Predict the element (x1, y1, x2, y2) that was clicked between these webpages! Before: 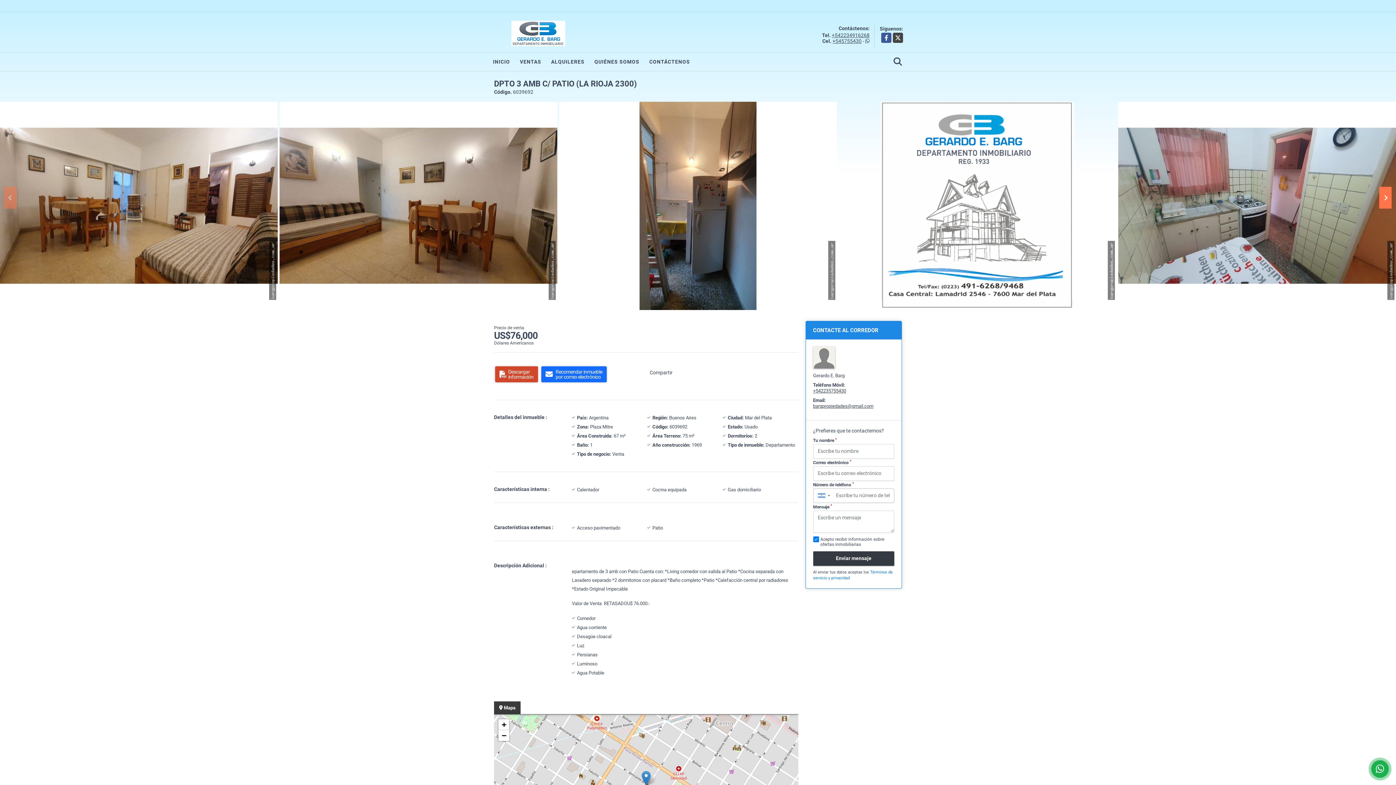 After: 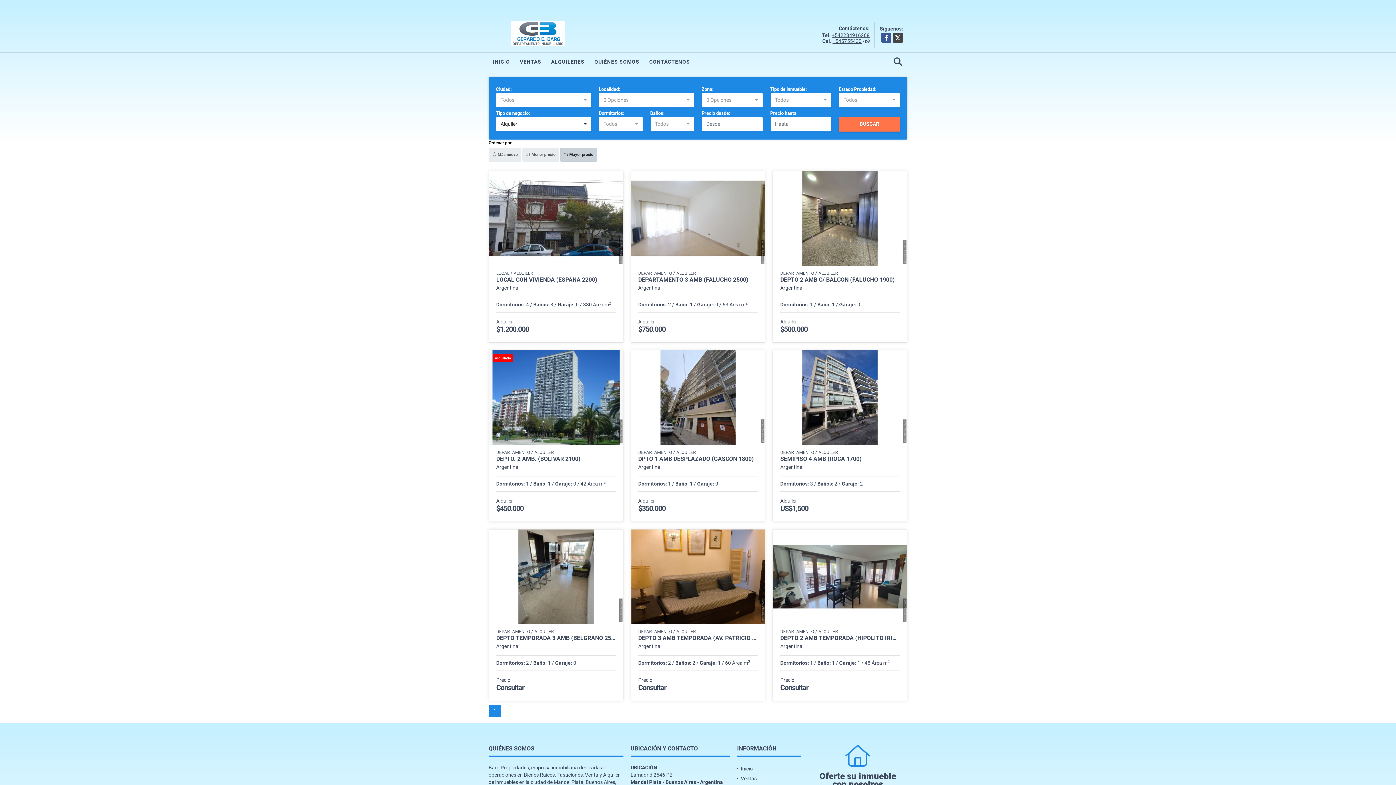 Action: bbox: (546, 52, 589, 70) label: ALQUILERES